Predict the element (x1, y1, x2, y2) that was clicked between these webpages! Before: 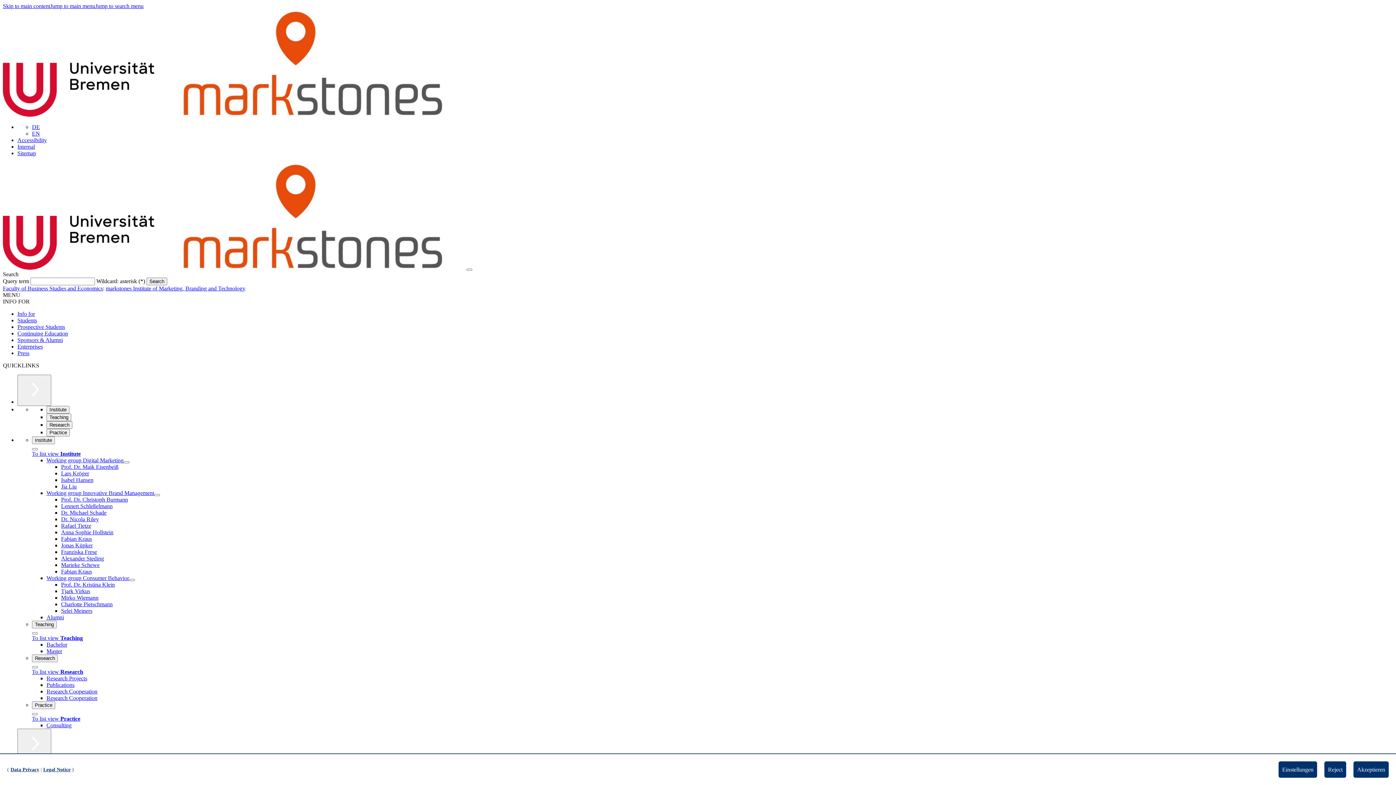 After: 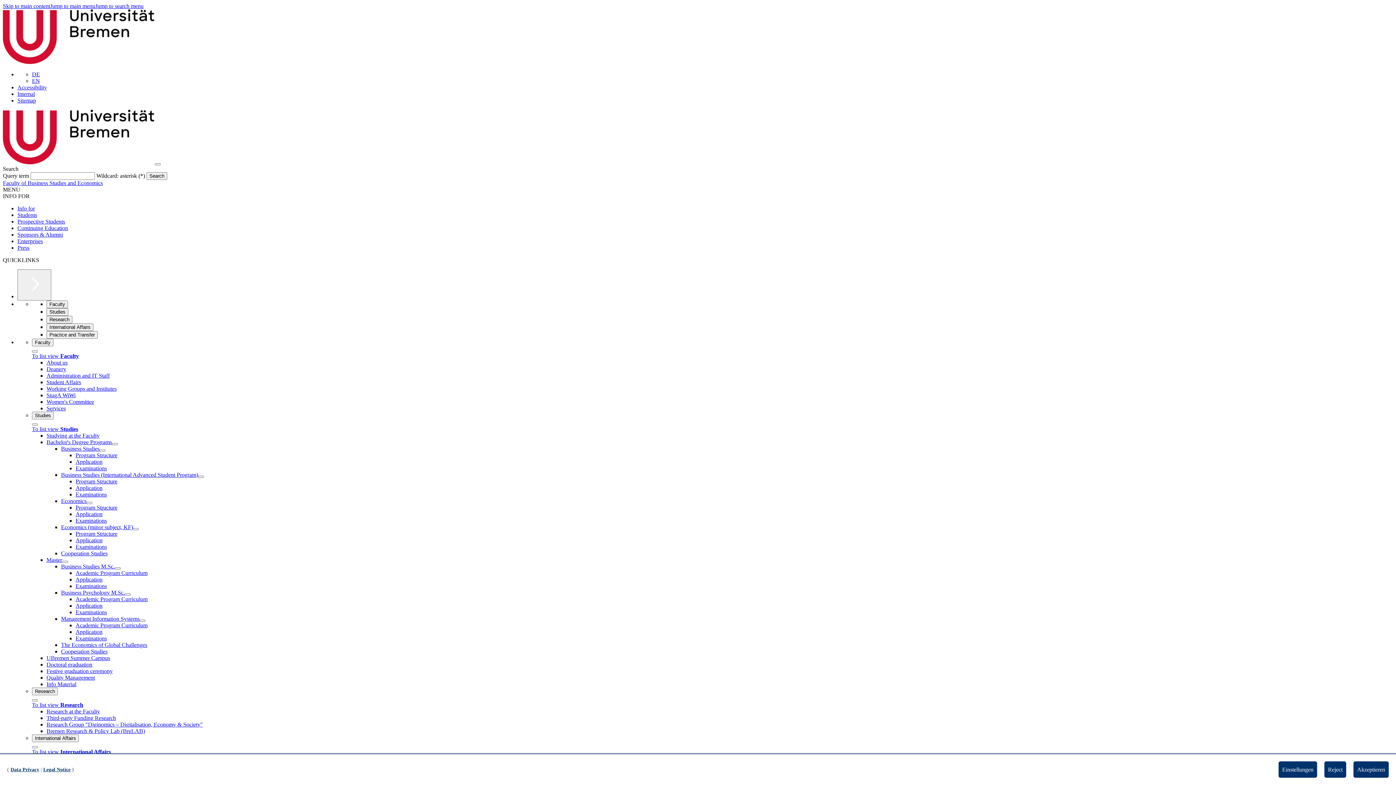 Action: label: Faculty of Business Studies and Economics bbox: (2, 285, 102, 291)